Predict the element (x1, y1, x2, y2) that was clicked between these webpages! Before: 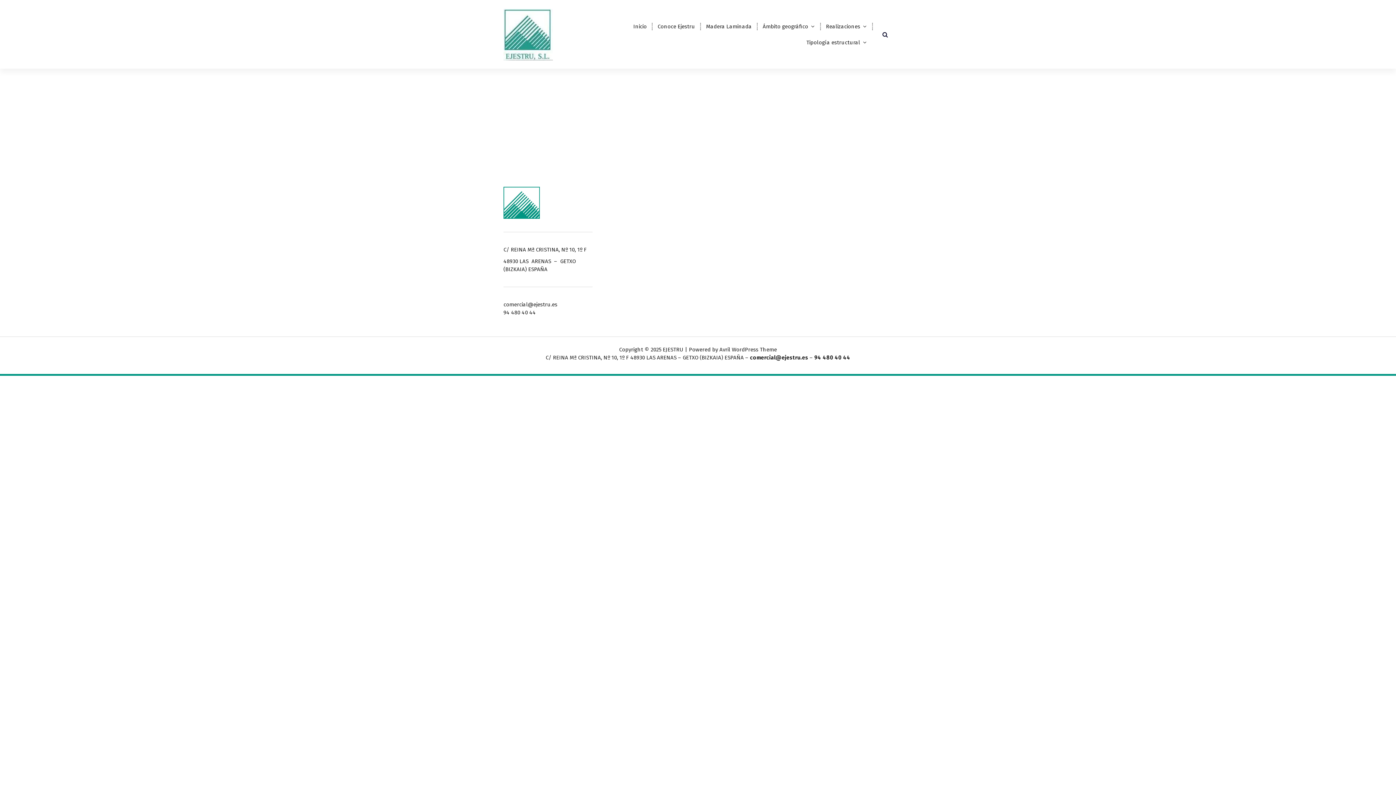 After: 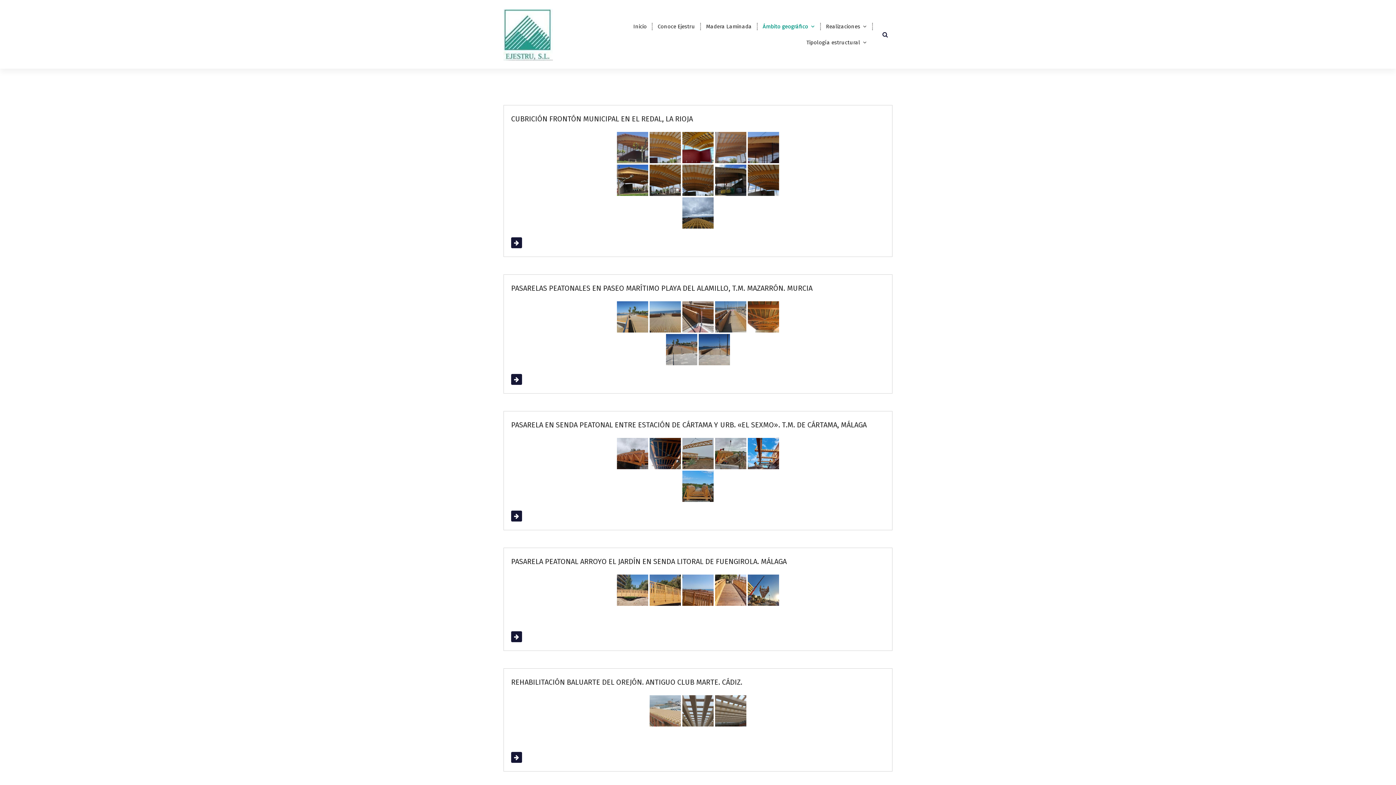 Action: label: Ámbito geográfico bbox: (757, 18, 821, 34)